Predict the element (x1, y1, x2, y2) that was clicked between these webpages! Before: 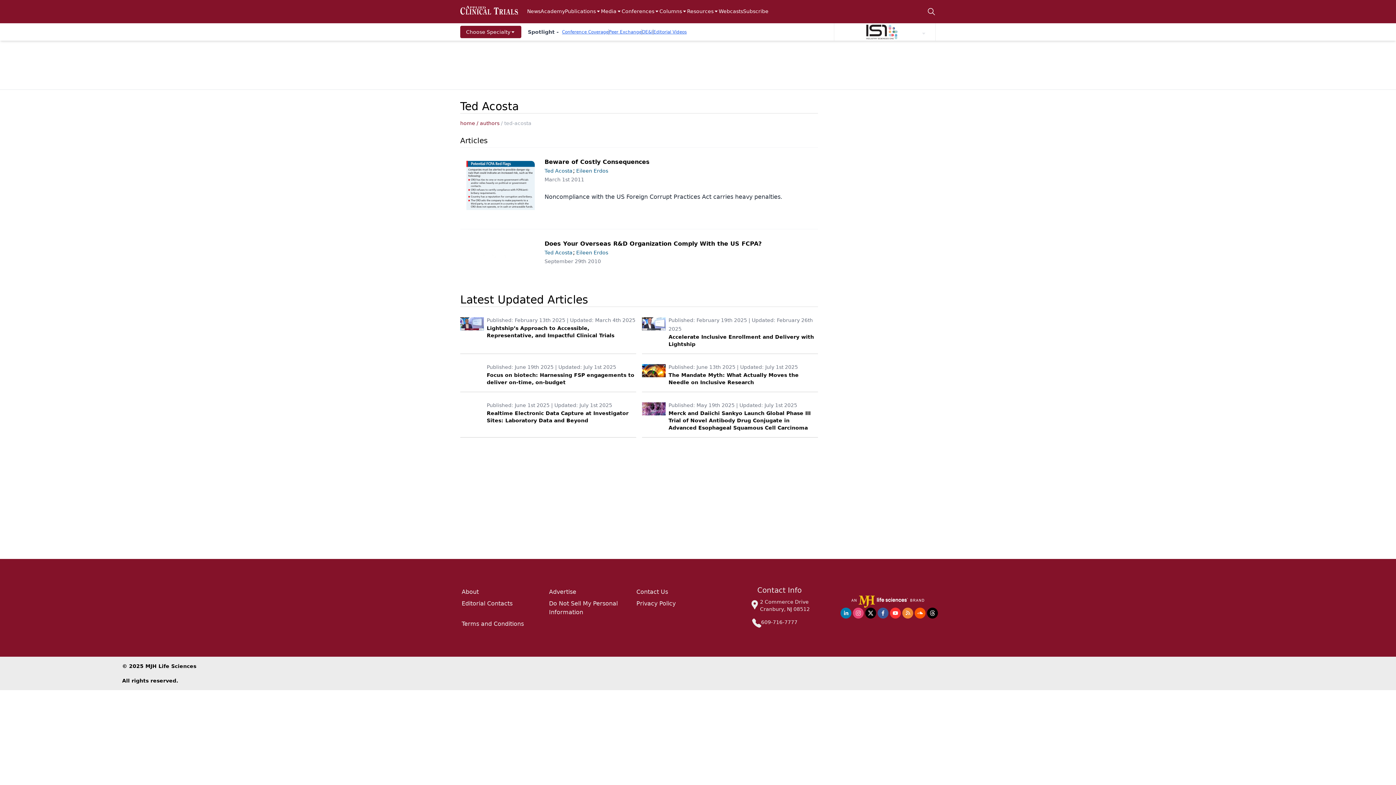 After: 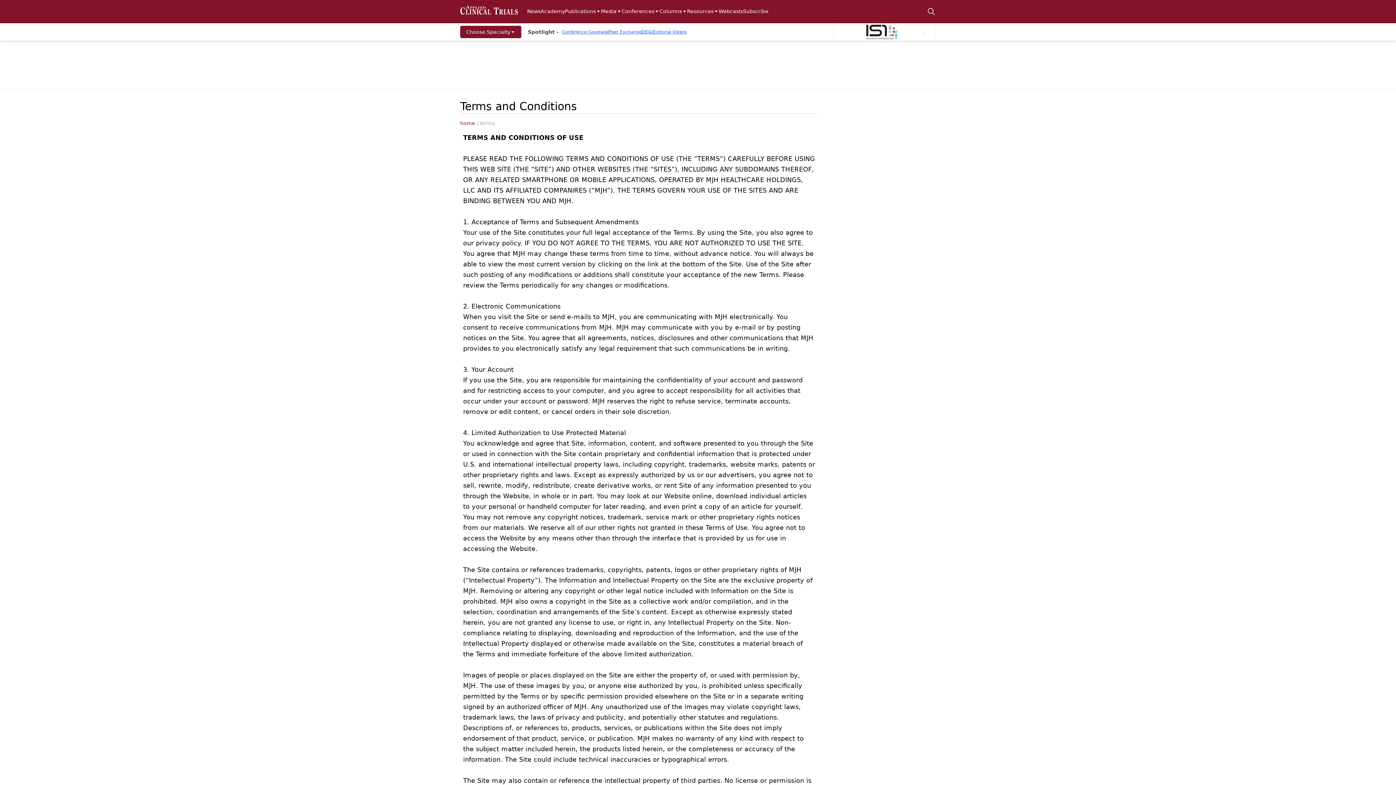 Action: bbox: (461, 620, 524, 627) label: Terms and Conditions